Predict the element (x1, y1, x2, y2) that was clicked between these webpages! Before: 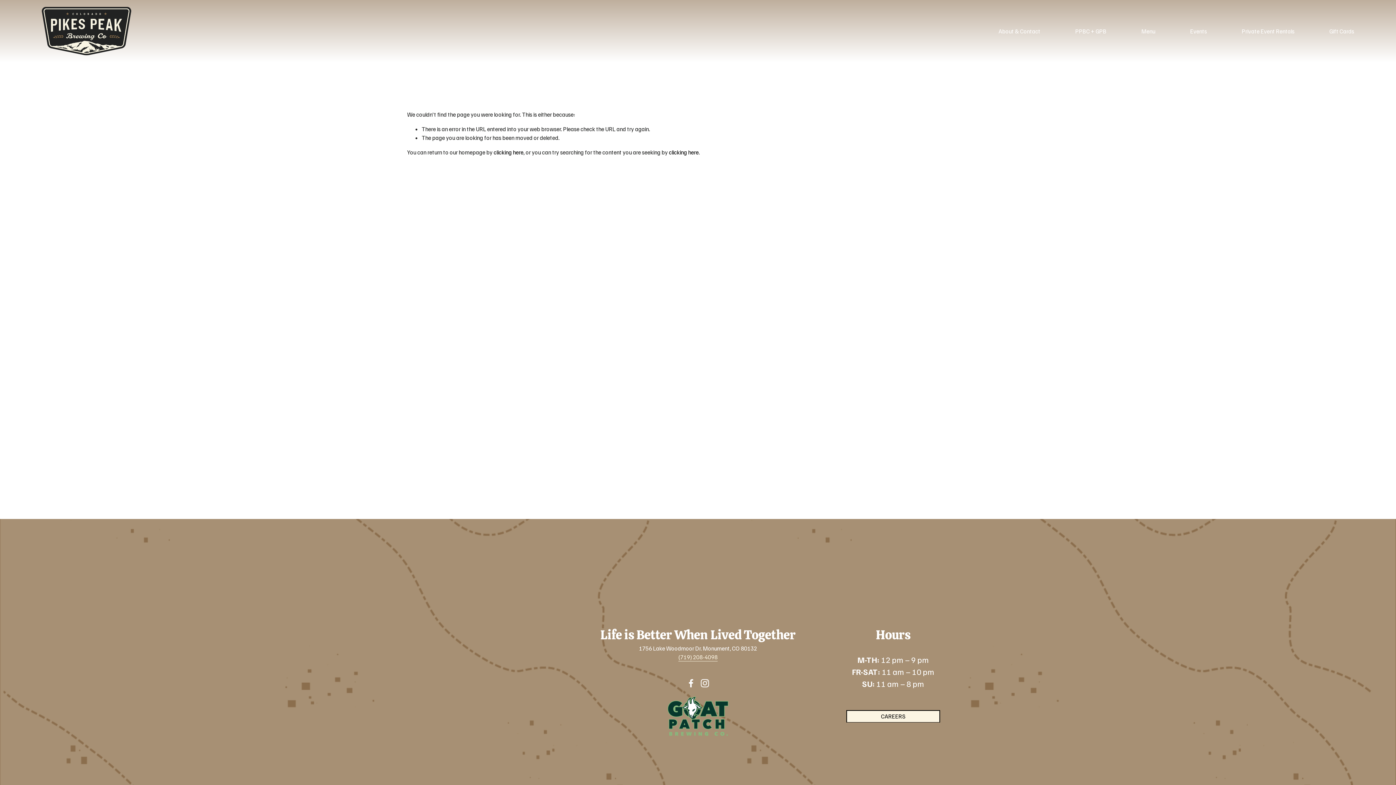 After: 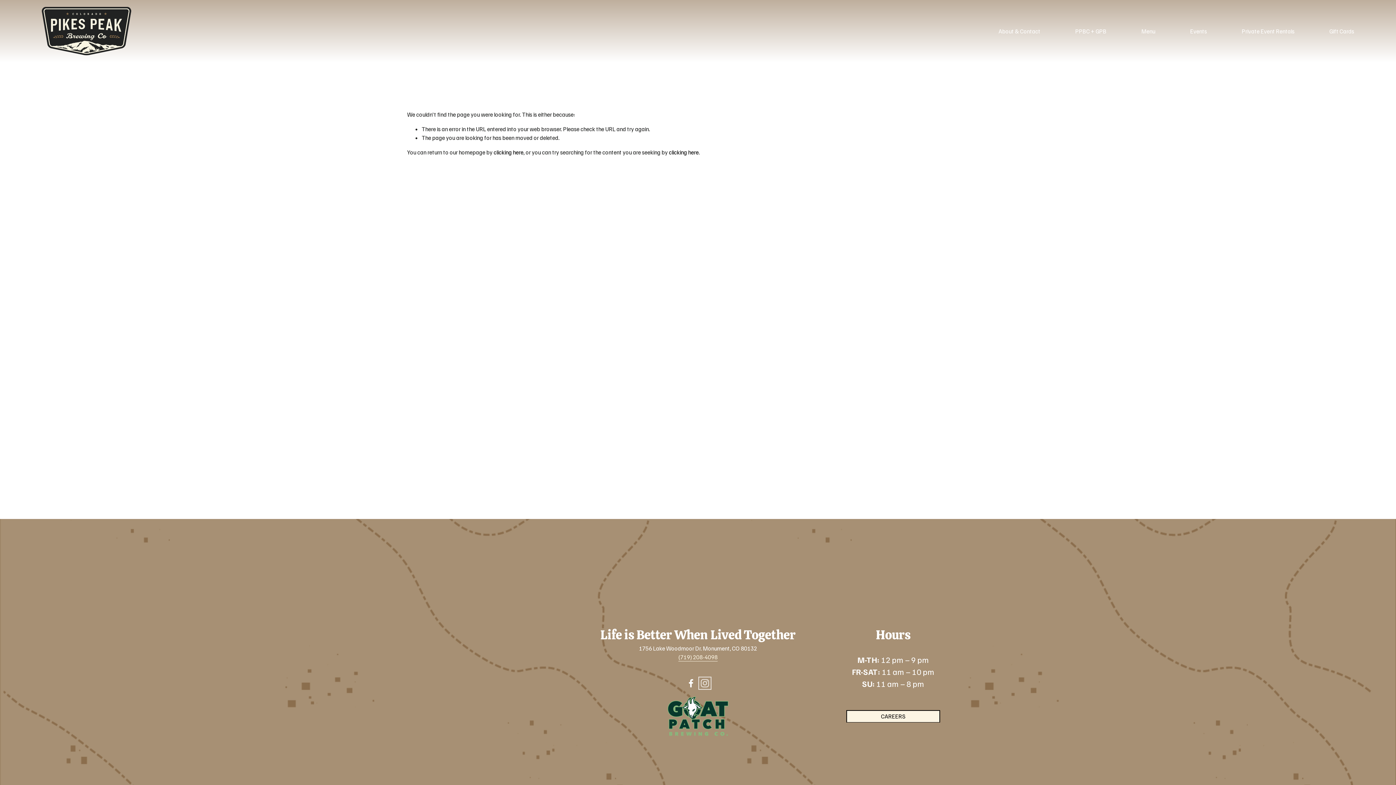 Action: bbox: (700, 679, 709, 687) label: Instagram